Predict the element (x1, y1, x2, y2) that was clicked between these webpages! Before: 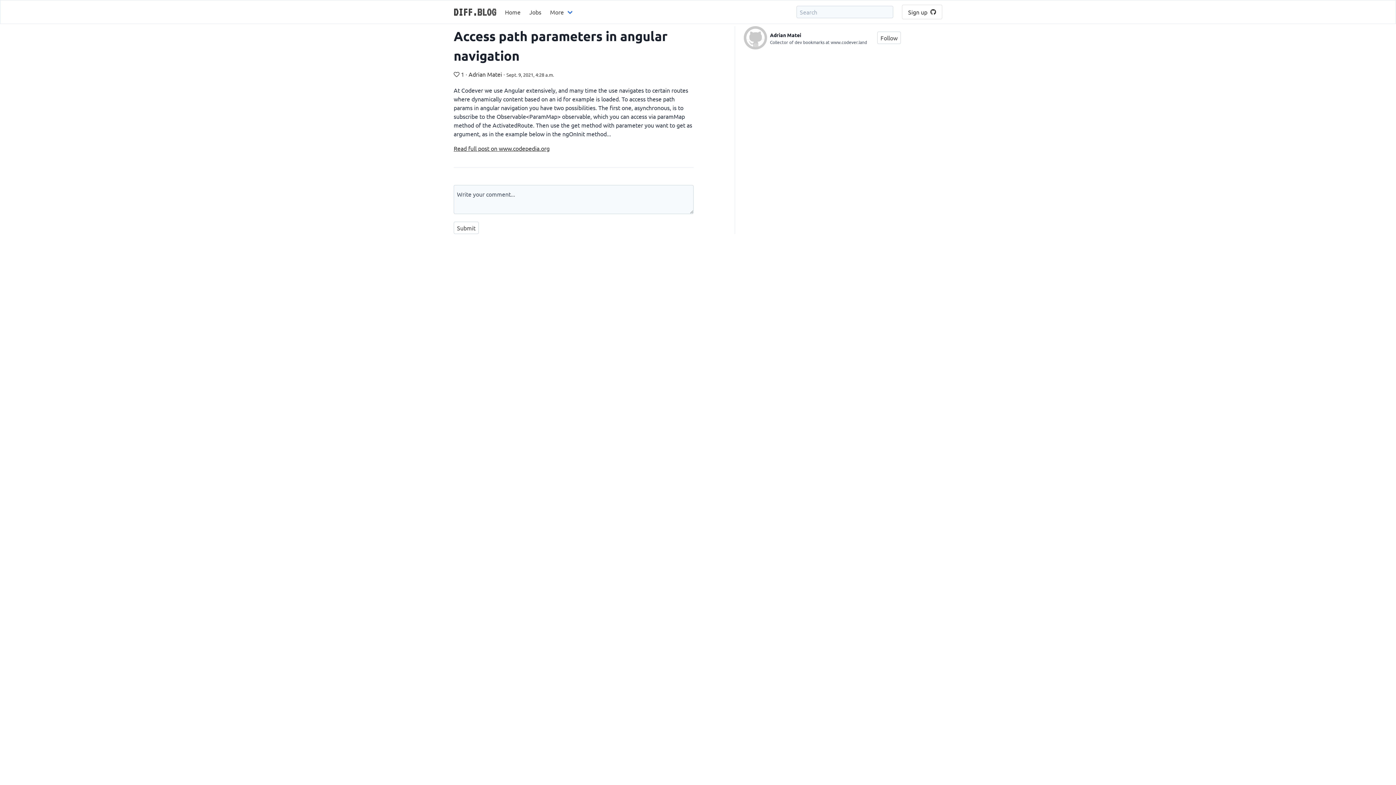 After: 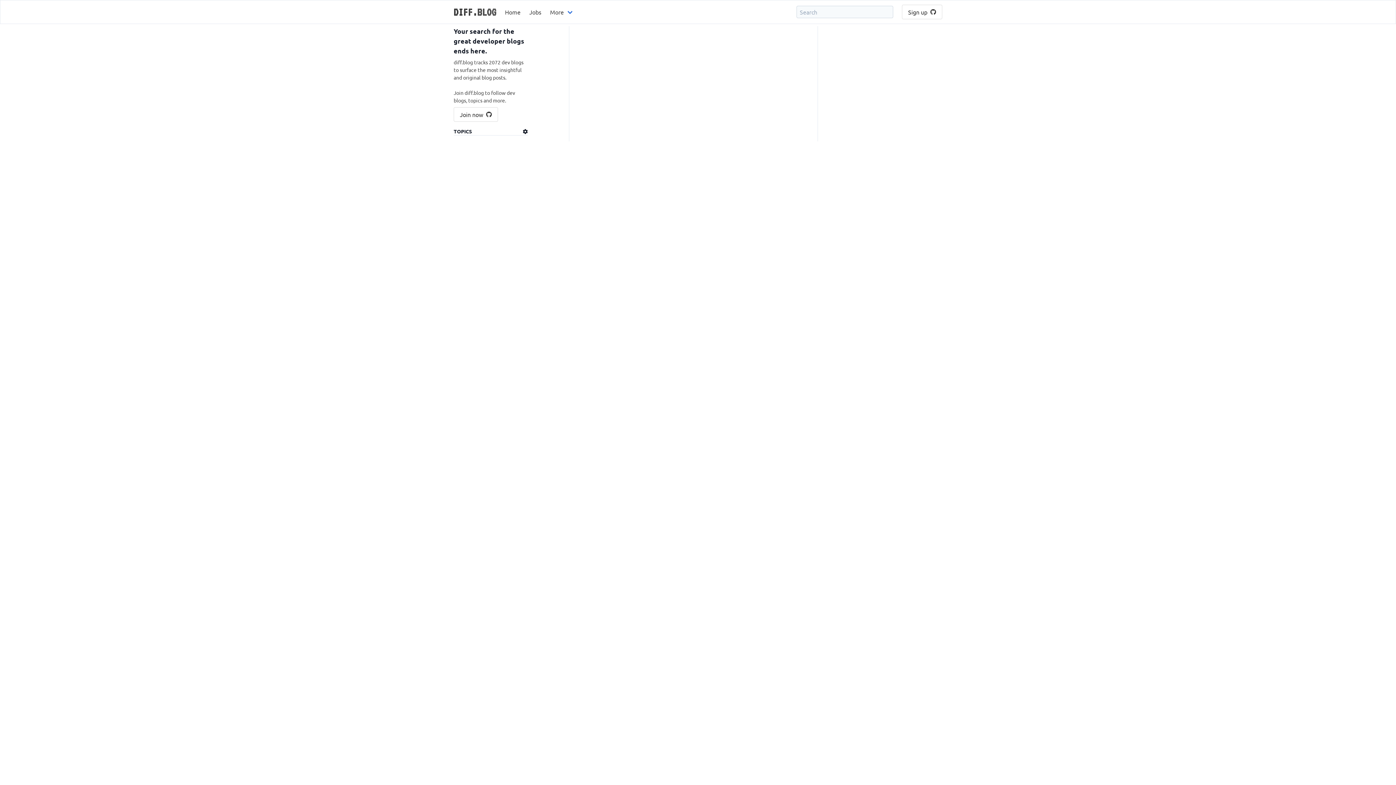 Action: bbox: (500, 0, 525, 23) label: Home